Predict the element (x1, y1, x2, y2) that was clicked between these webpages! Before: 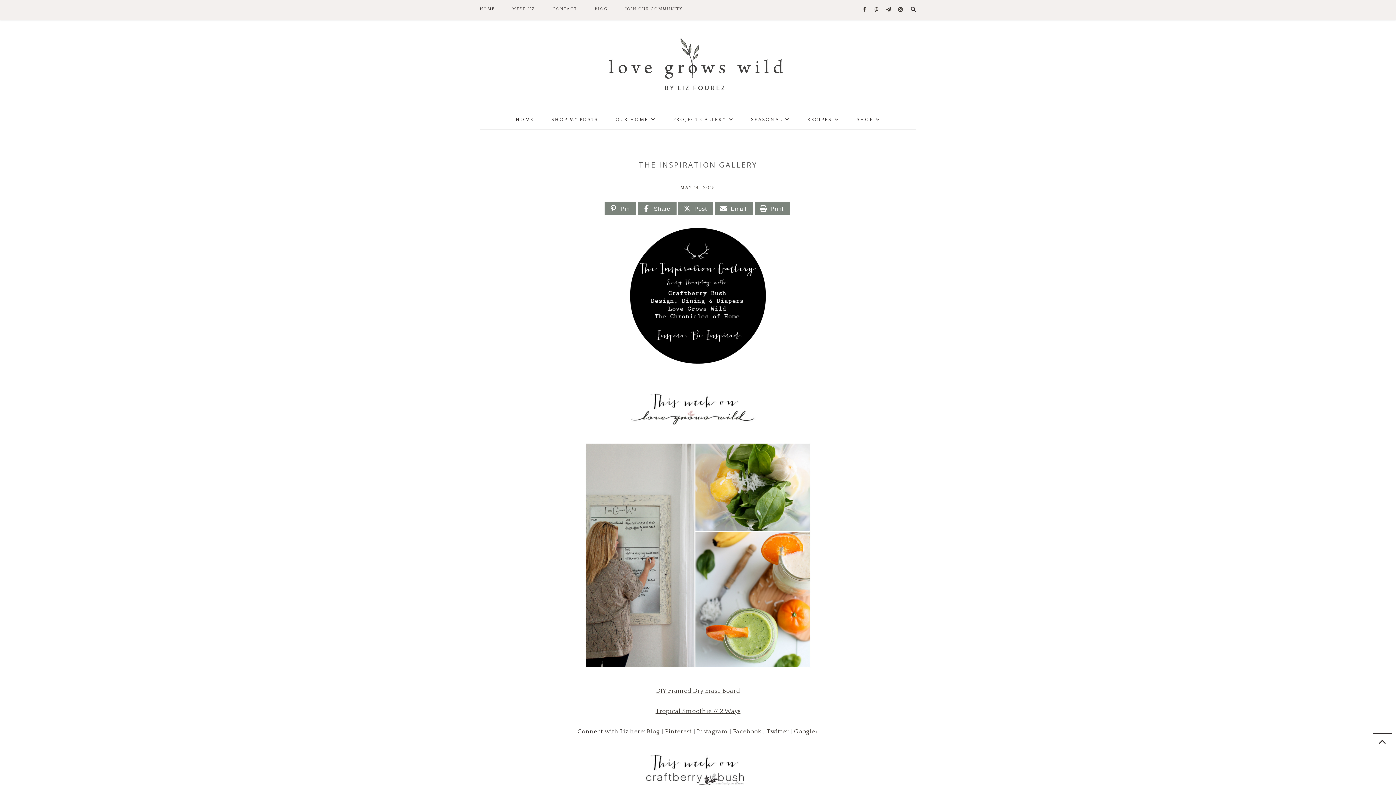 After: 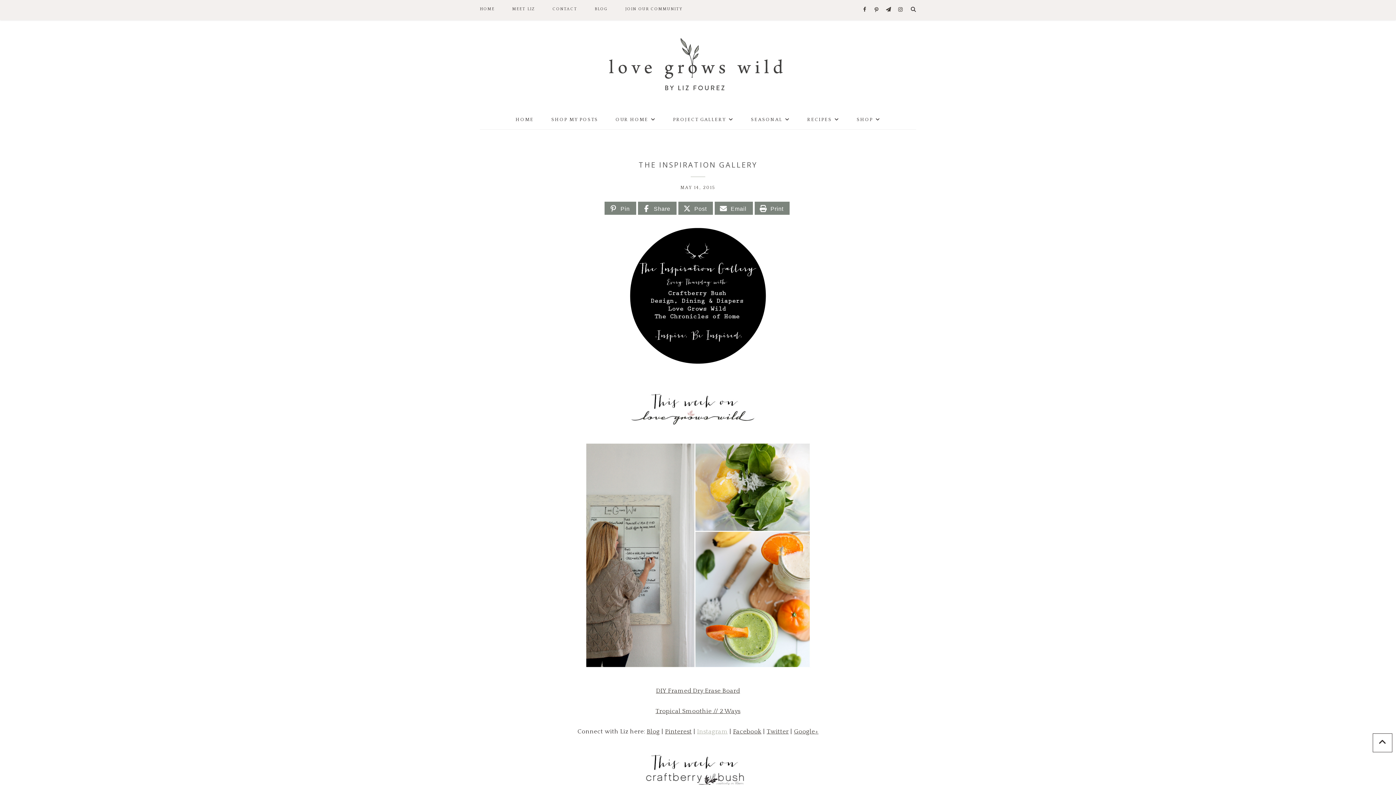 Action: label: Instagram bbox: (697, 728, 728, 735)